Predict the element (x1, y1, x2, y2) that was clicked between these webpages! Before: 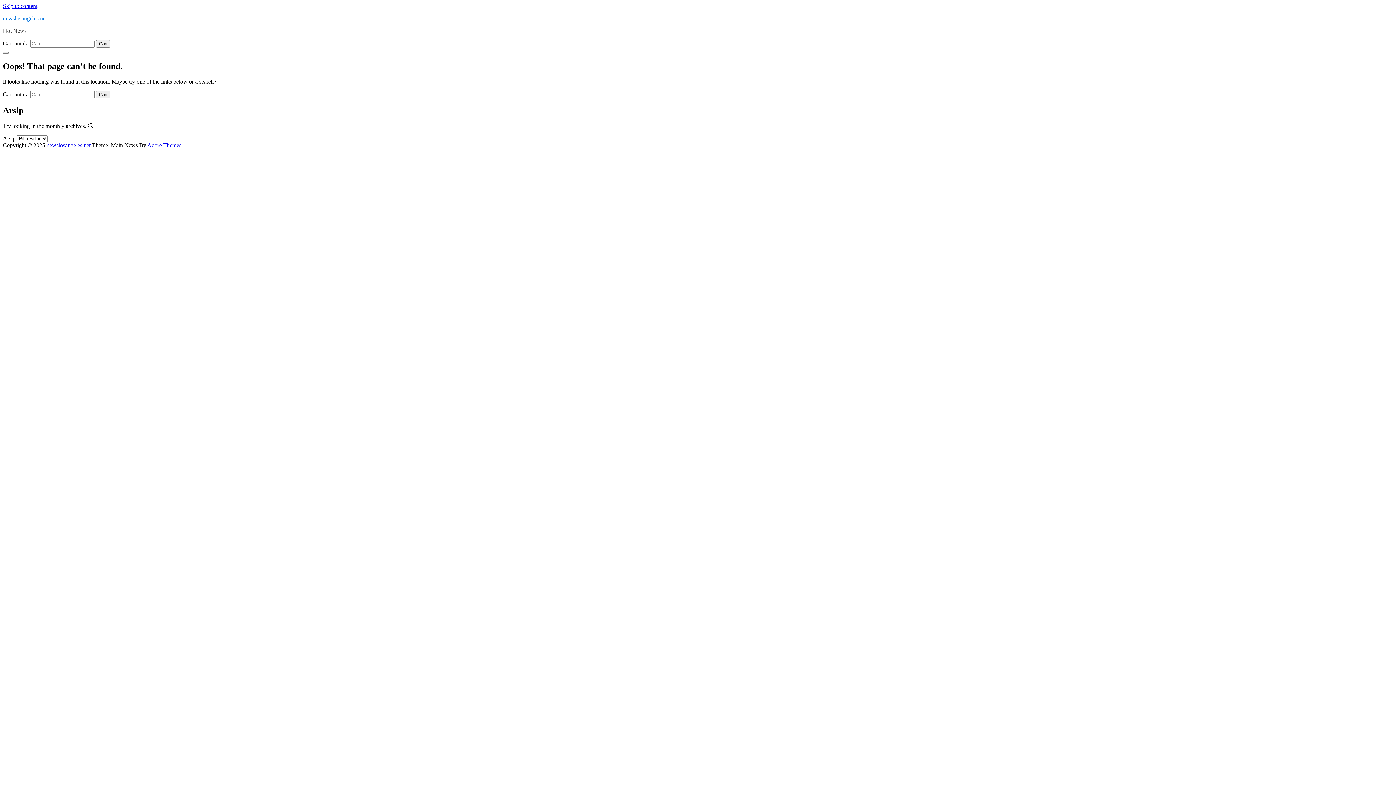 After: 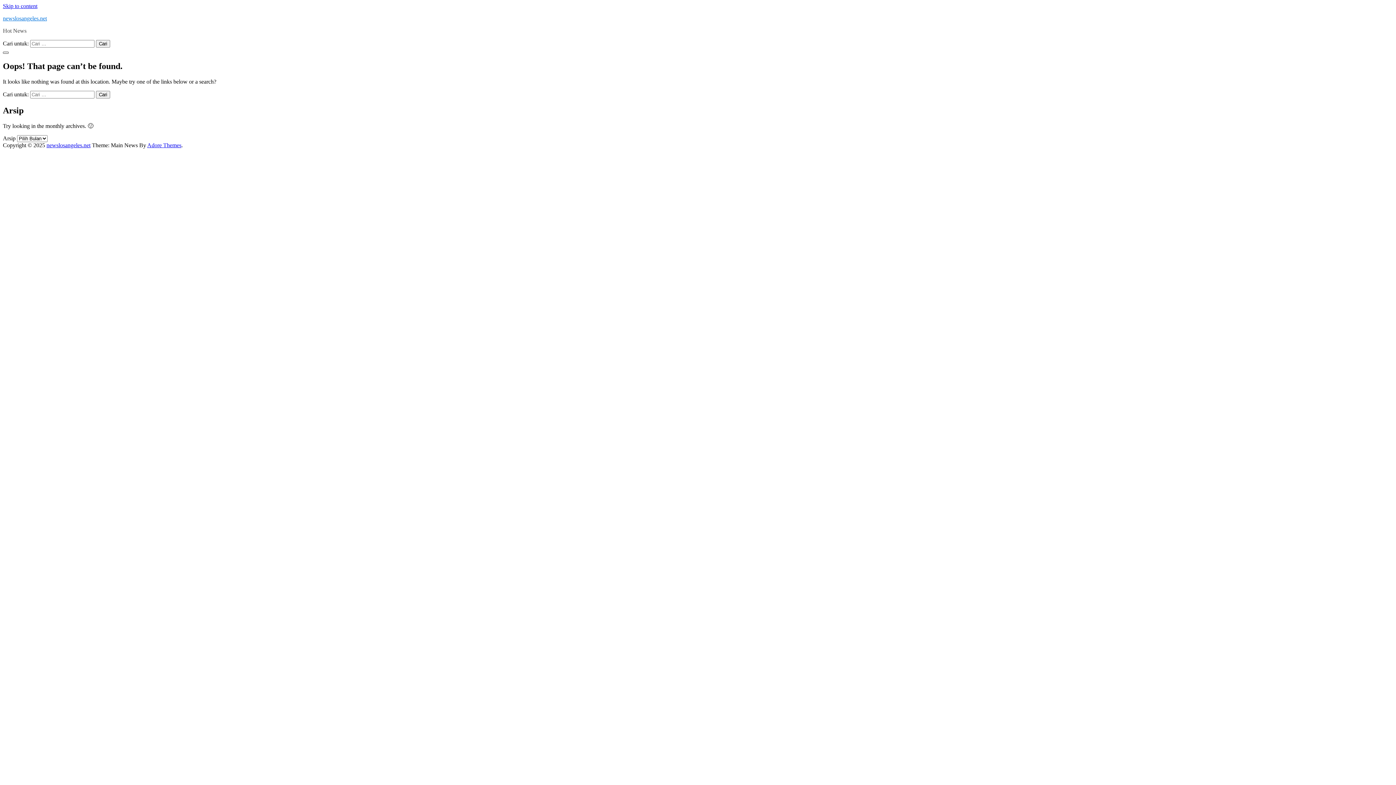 Action: bbox: (2, 51, 8, 53)